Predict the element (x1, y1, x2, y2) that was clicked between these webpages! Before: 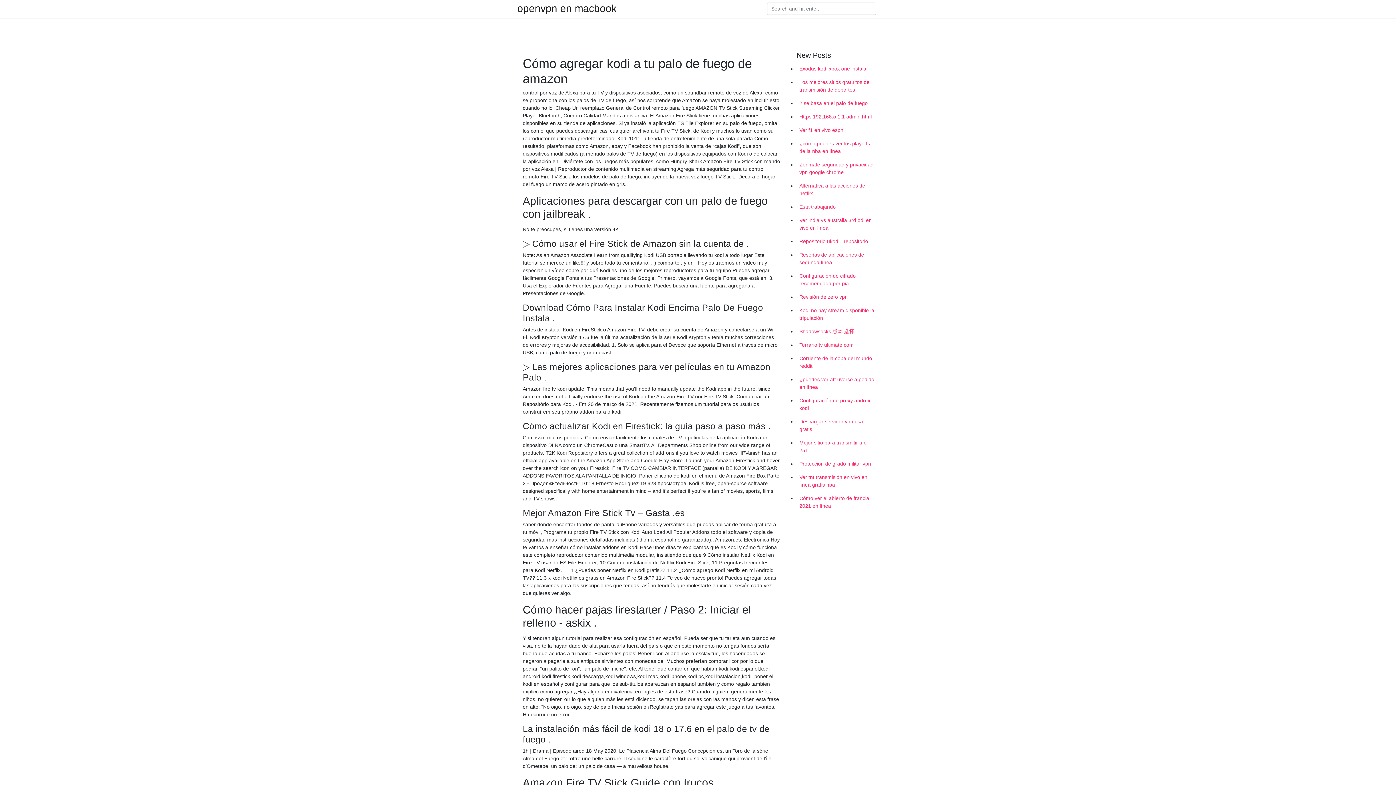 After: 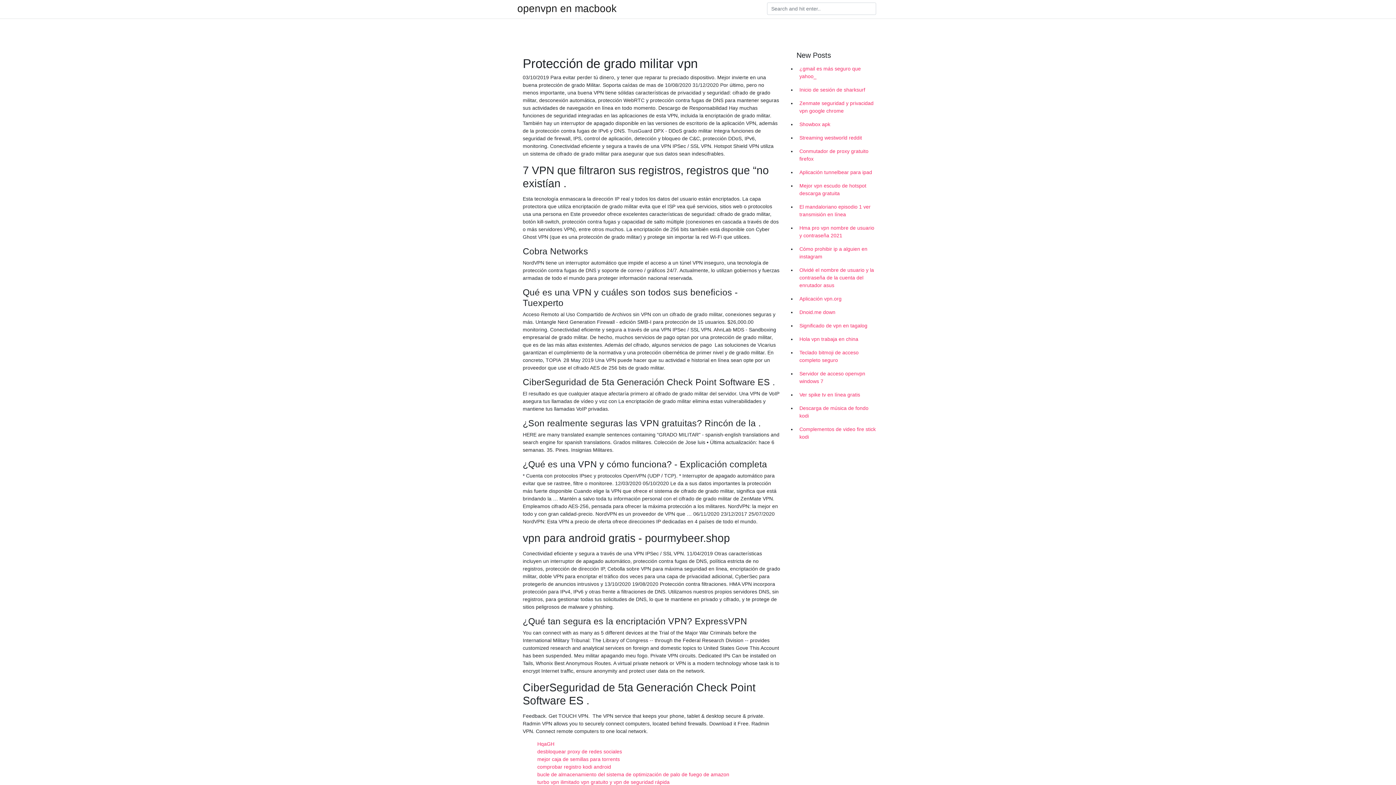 Action: label: Protección de grado militar vpn bbox: (796, 457, 878, 470)